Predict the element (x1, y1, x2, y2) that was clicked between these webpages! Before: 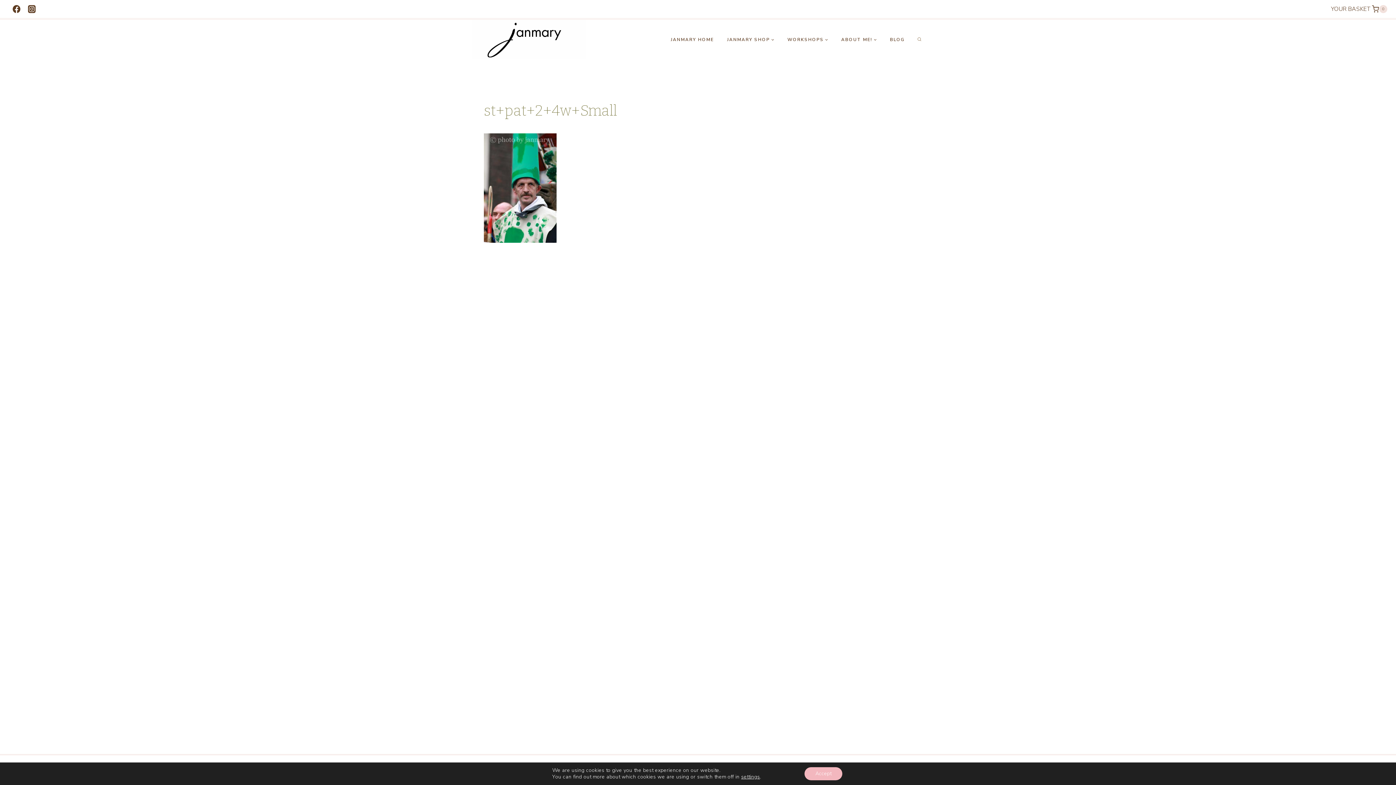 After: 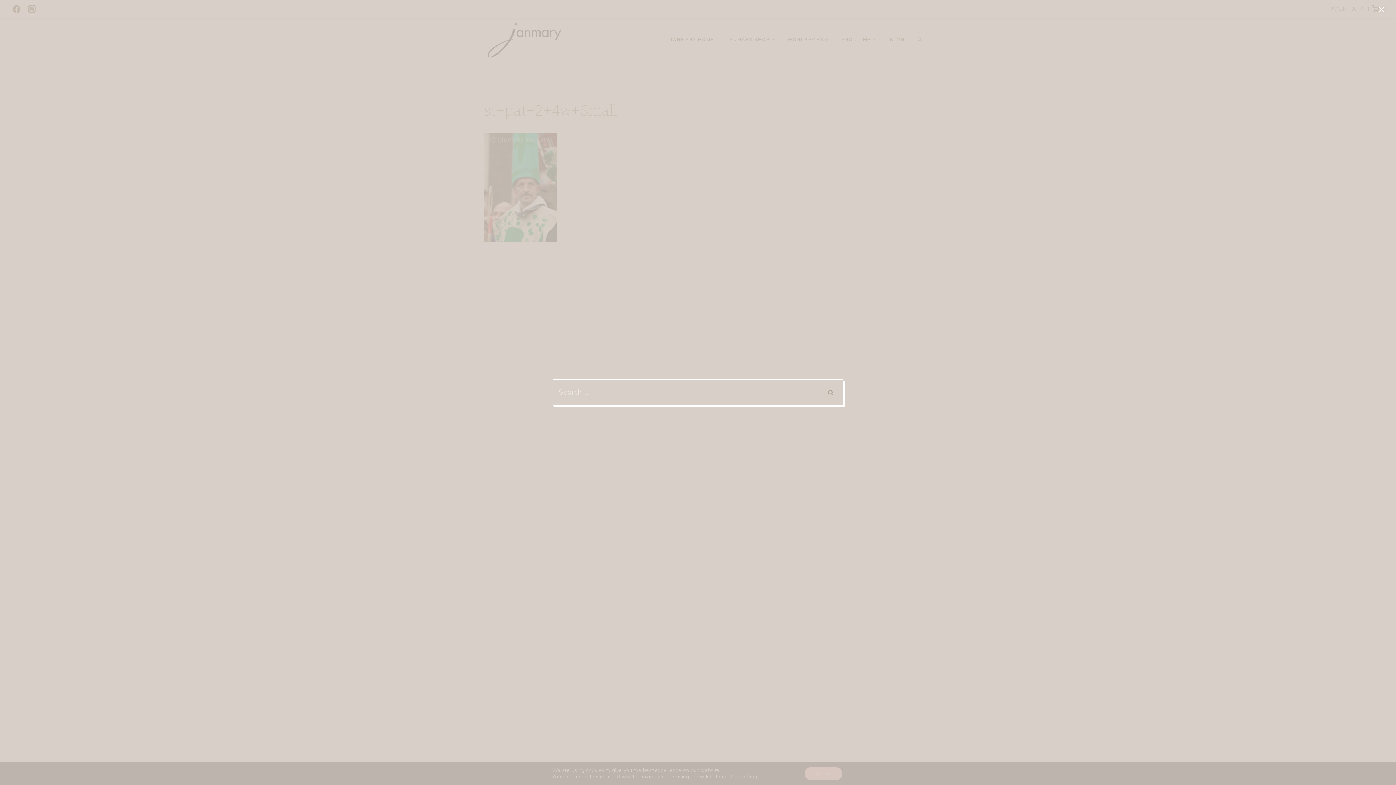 Action: bbox: (915, 35, 924, 43) label: View Search Form